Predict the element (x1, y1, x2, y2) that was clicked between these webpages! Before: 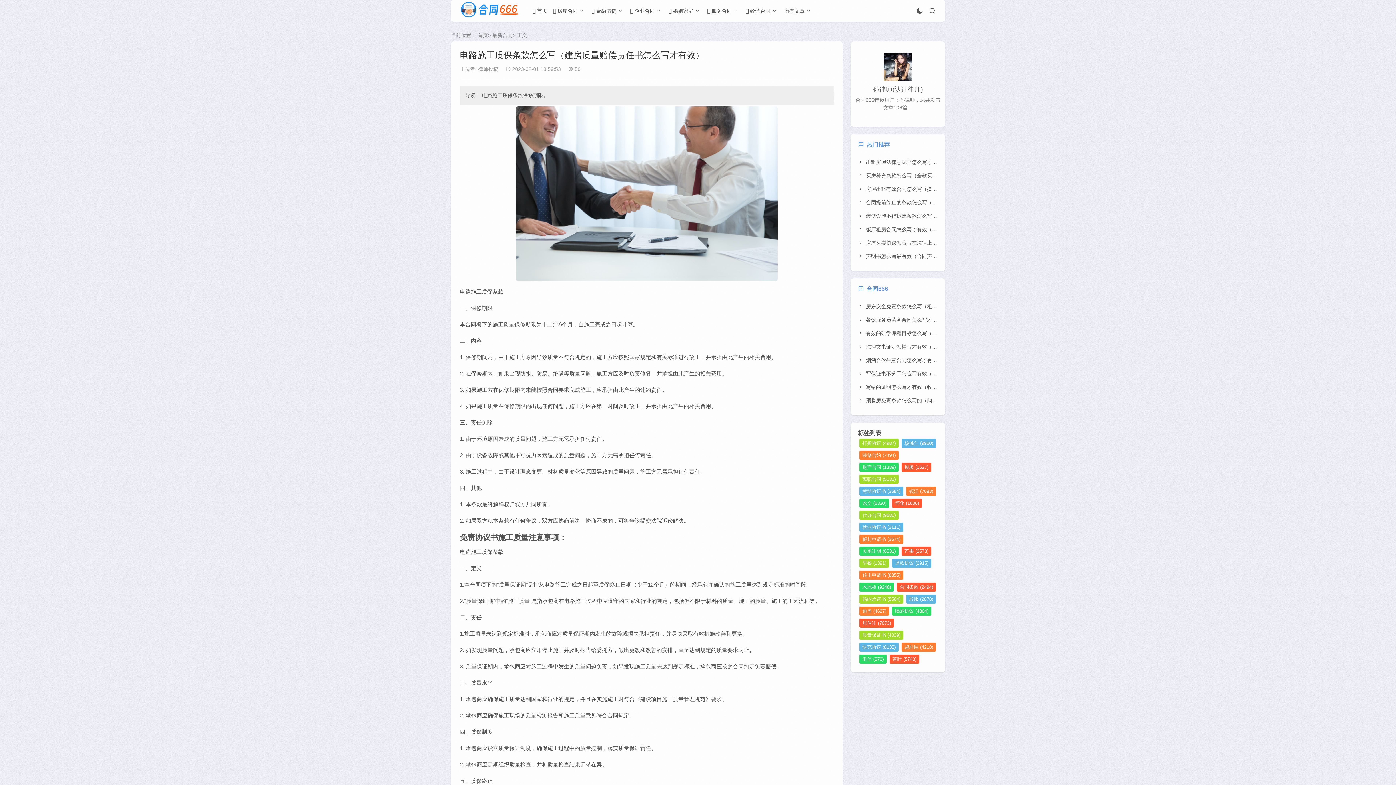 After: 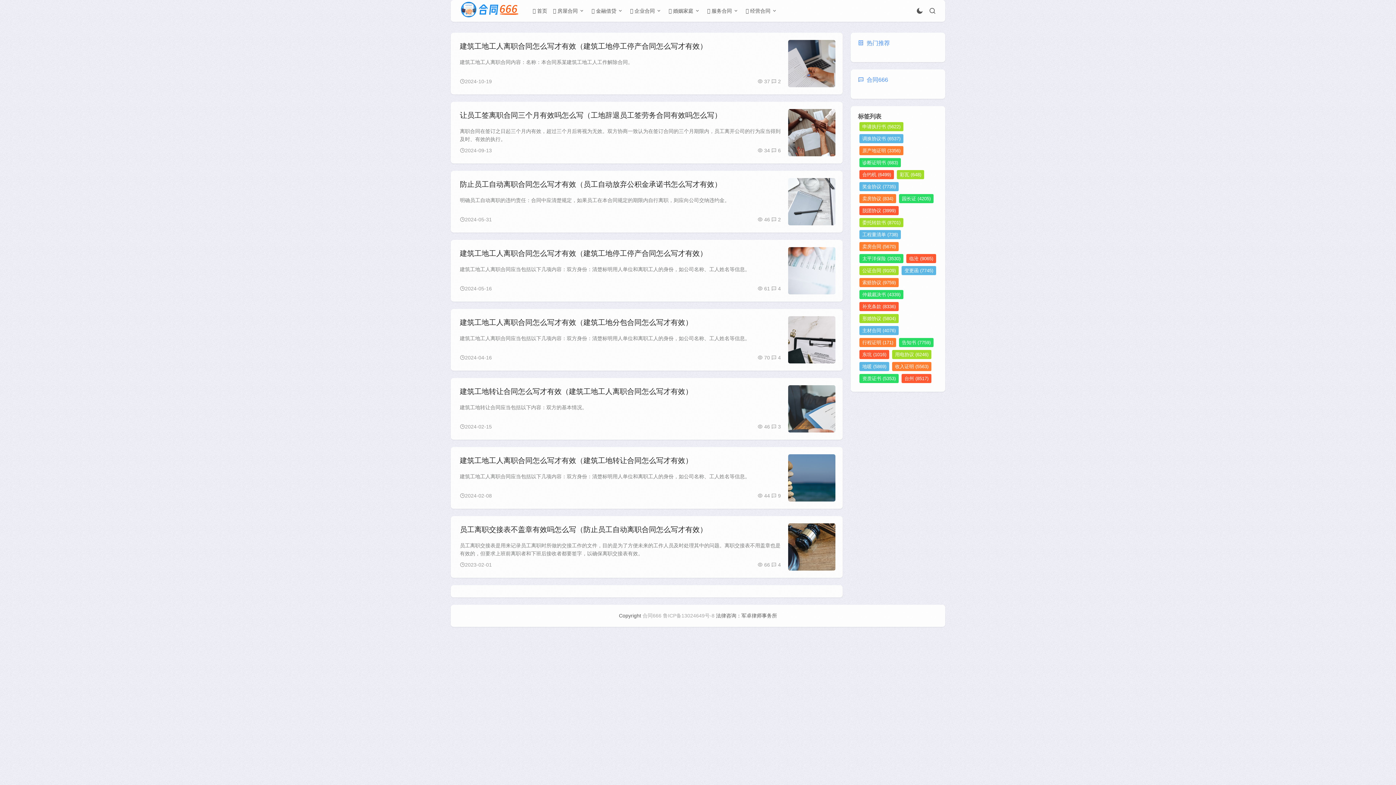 Action: label: 离职合同 (5131) bbox: (859, 474, 898, 484)